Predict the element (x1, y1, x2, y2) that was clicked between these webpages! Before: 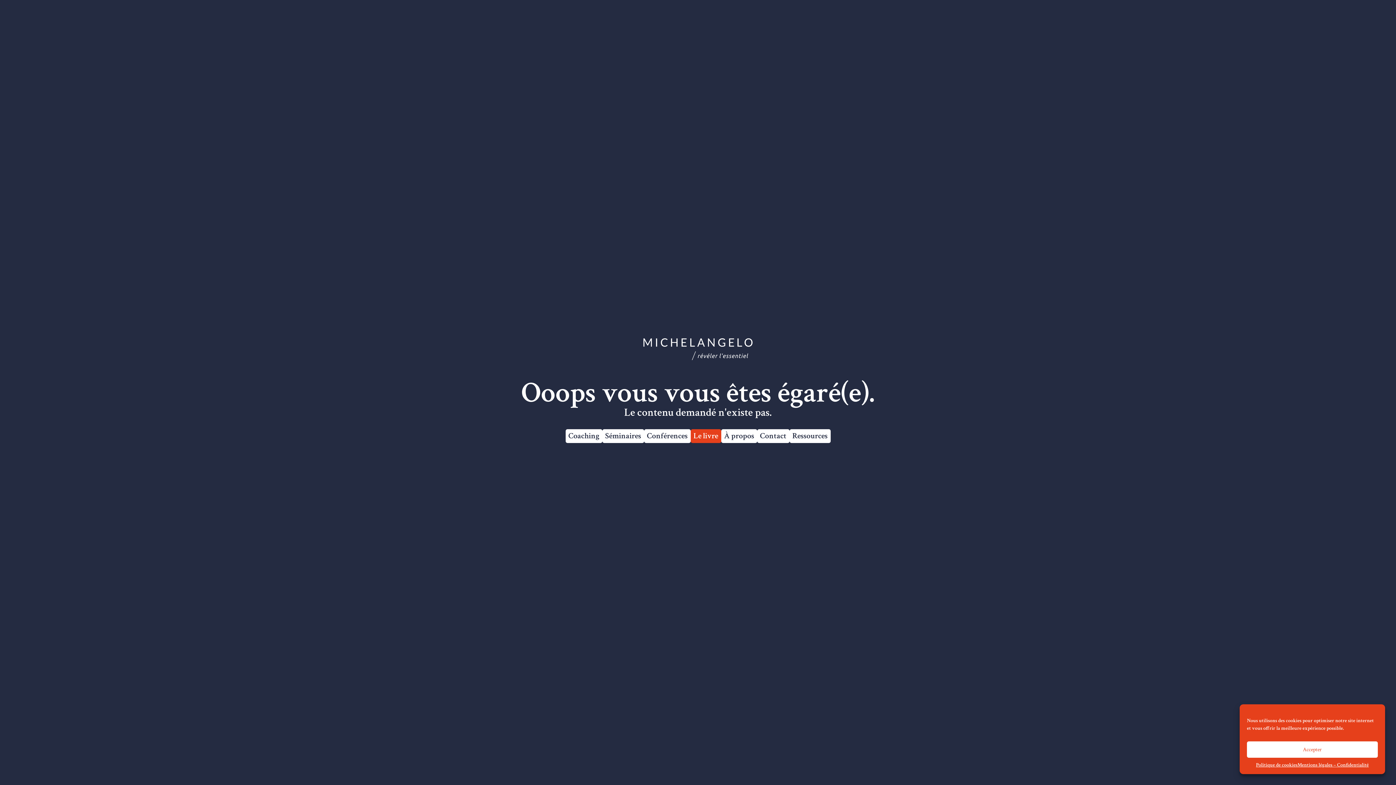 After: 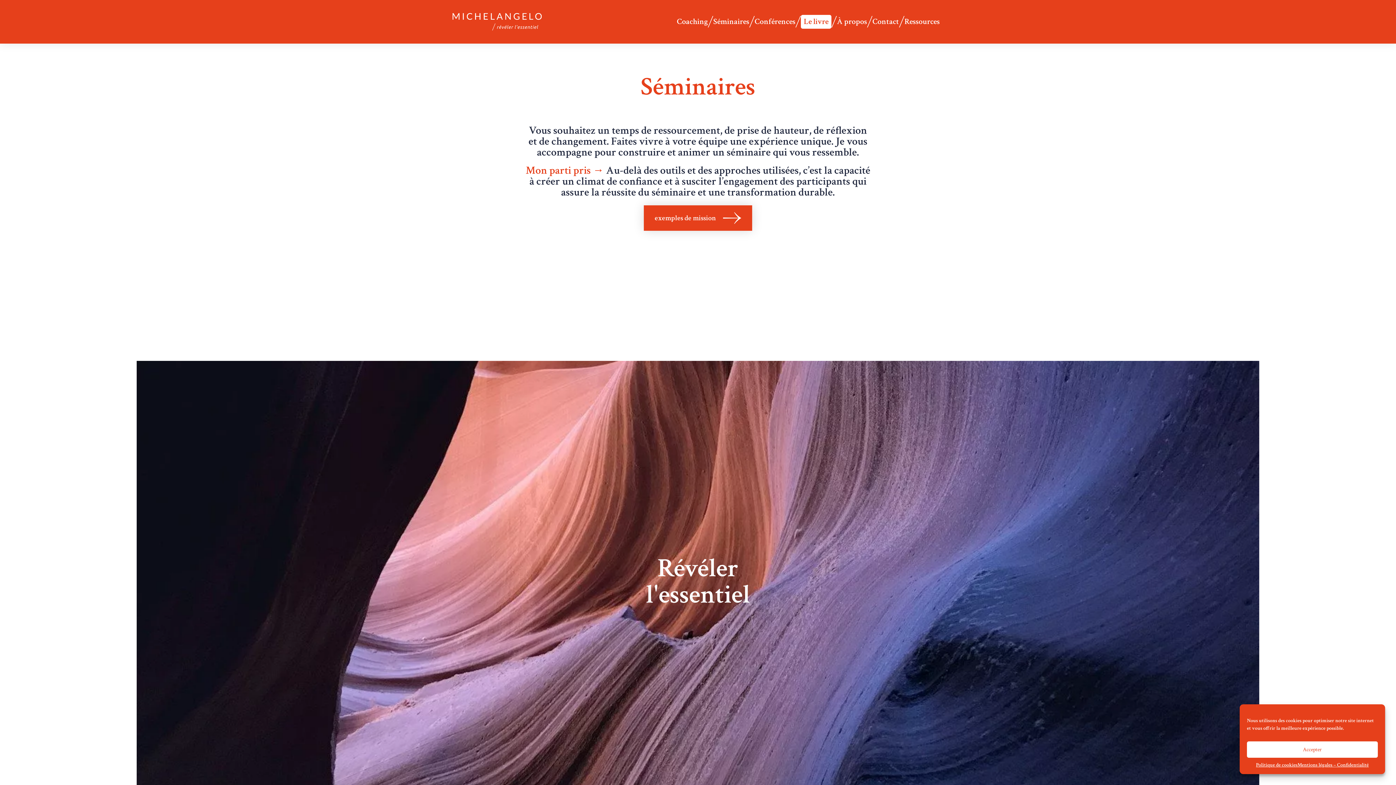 Action: label: Séminaires bbox: (605, 430, 641, 441)